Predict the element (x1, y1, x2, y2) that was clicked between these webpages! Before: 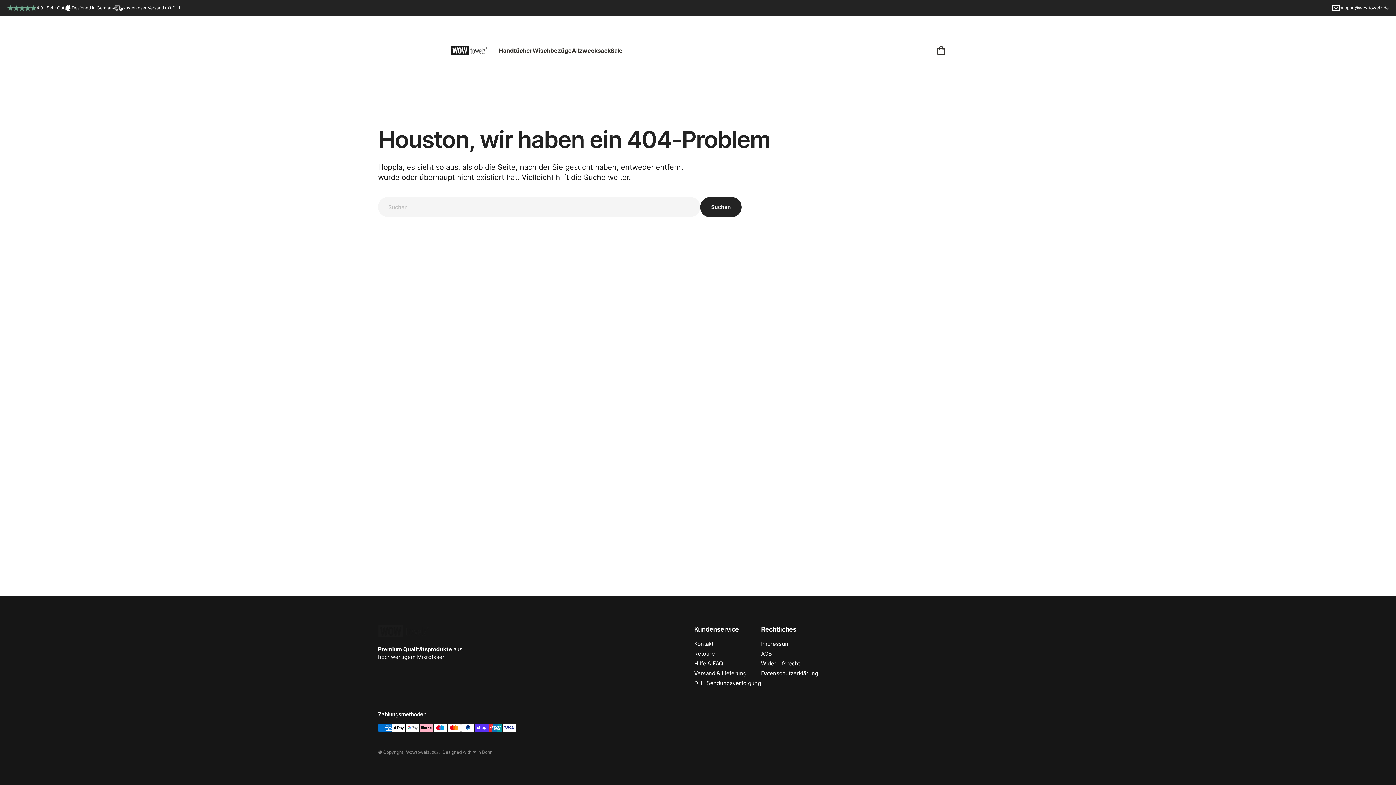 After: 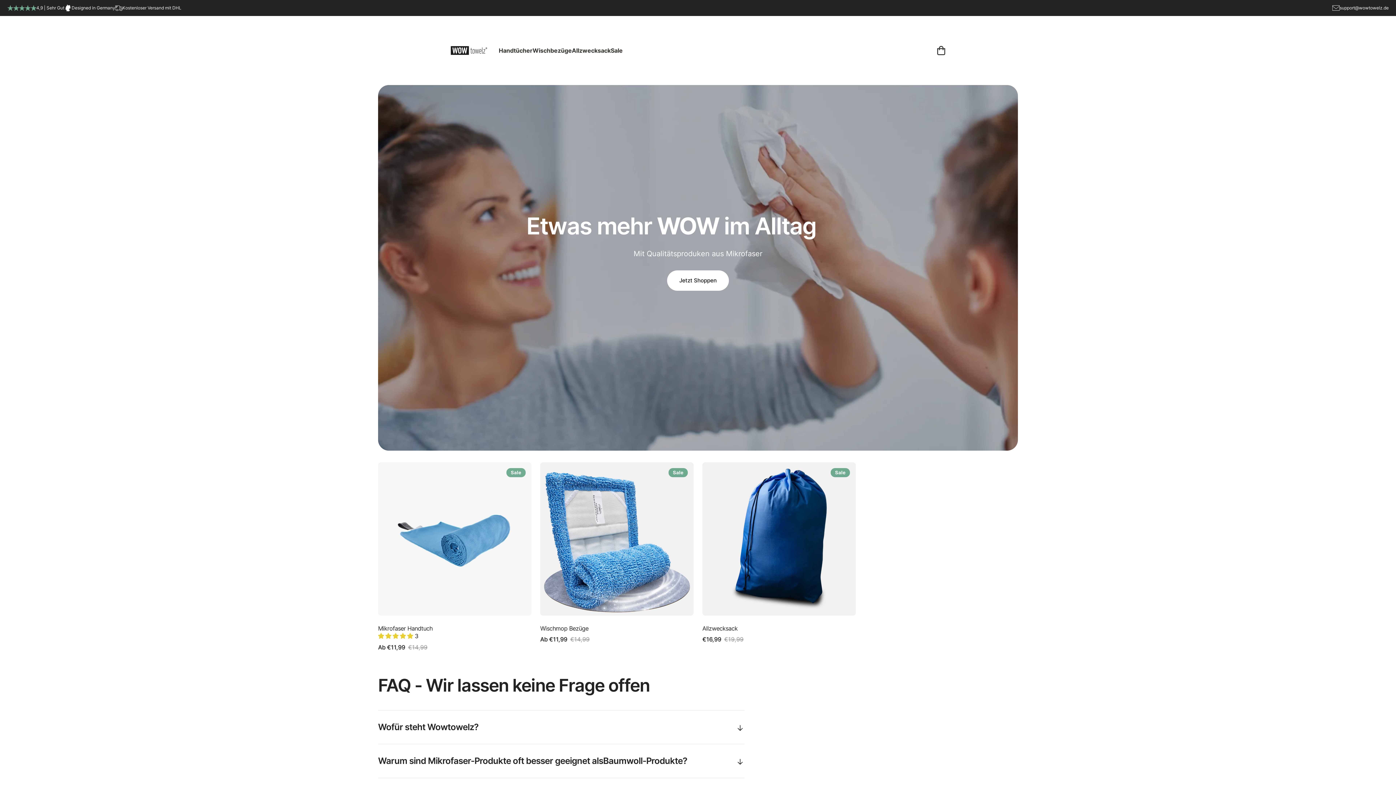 Action: bbox: (406, 749, 429, 755) label: Wowtowelz